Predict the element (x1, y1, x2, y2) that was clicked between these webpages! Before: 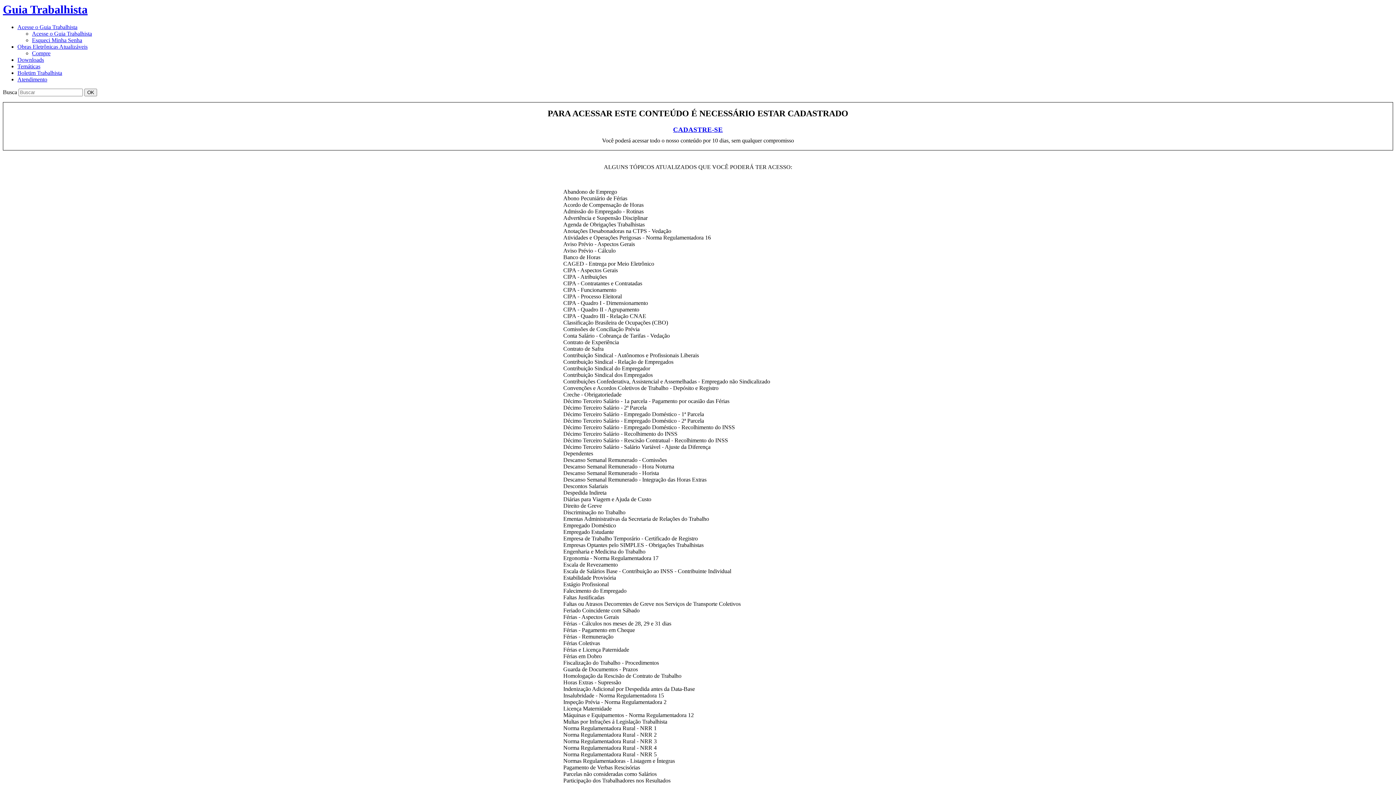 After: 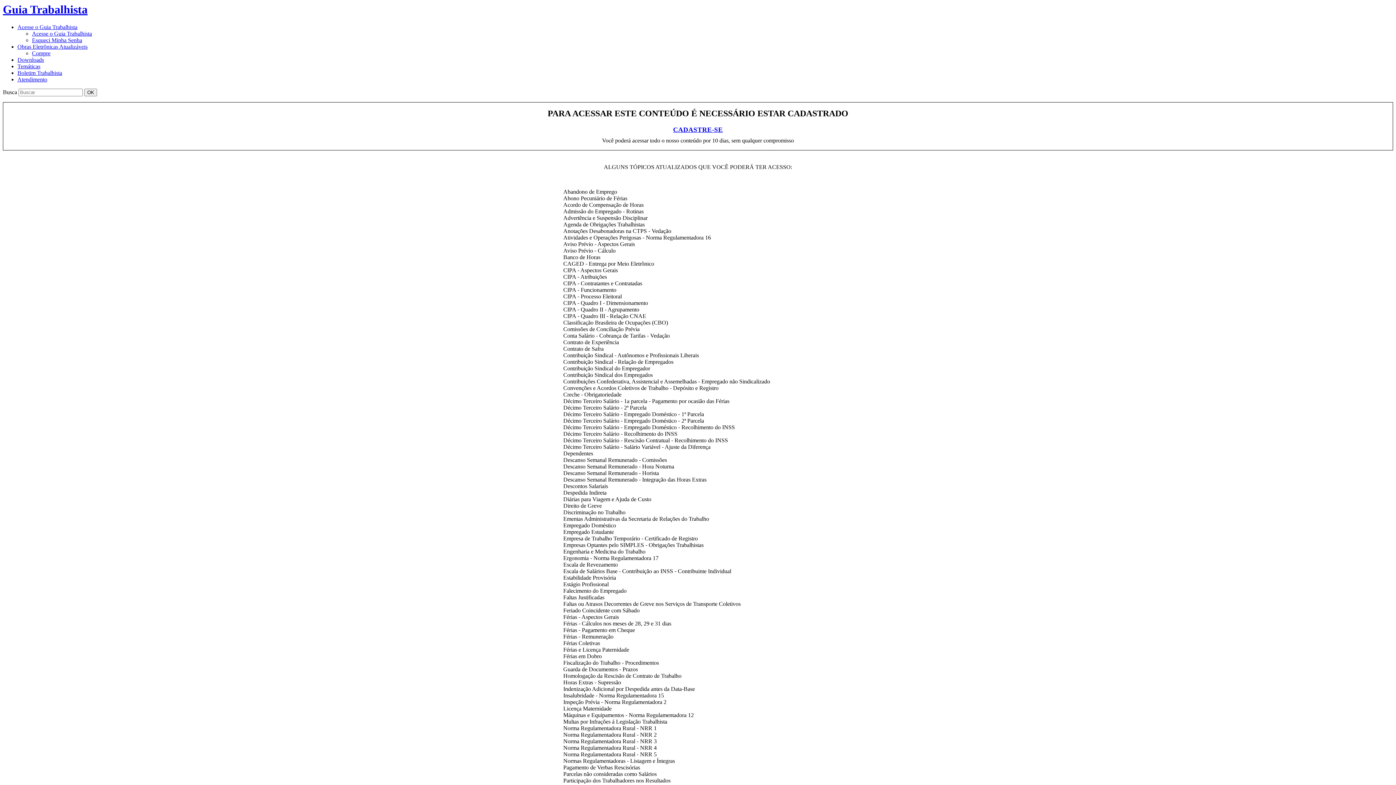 Action: label: CADASTRE-SE bbox: (673, 125, 723, 133)